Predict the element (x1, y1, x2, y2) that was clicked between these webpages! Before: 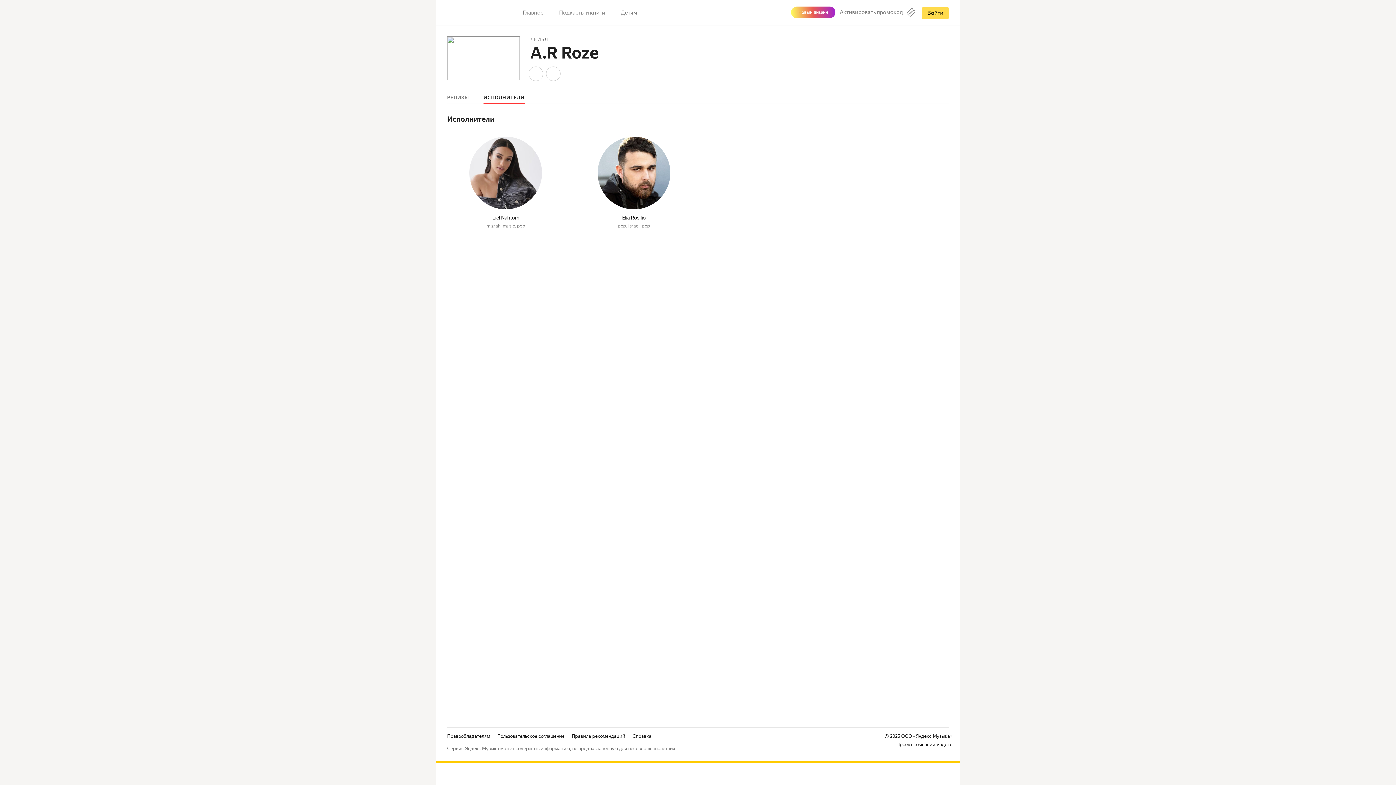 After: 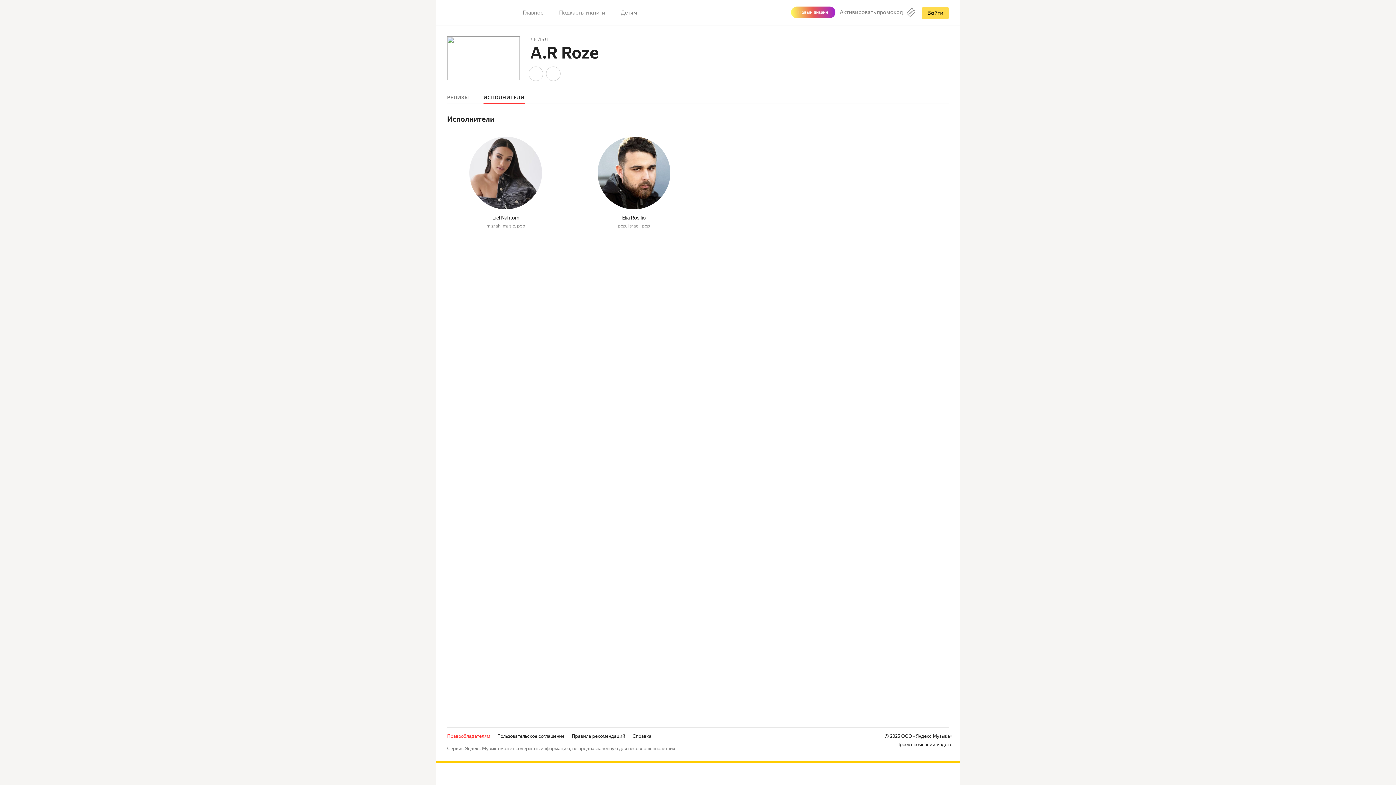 Action: label: Правообладателям bbox: (447, 733, 490, 739)